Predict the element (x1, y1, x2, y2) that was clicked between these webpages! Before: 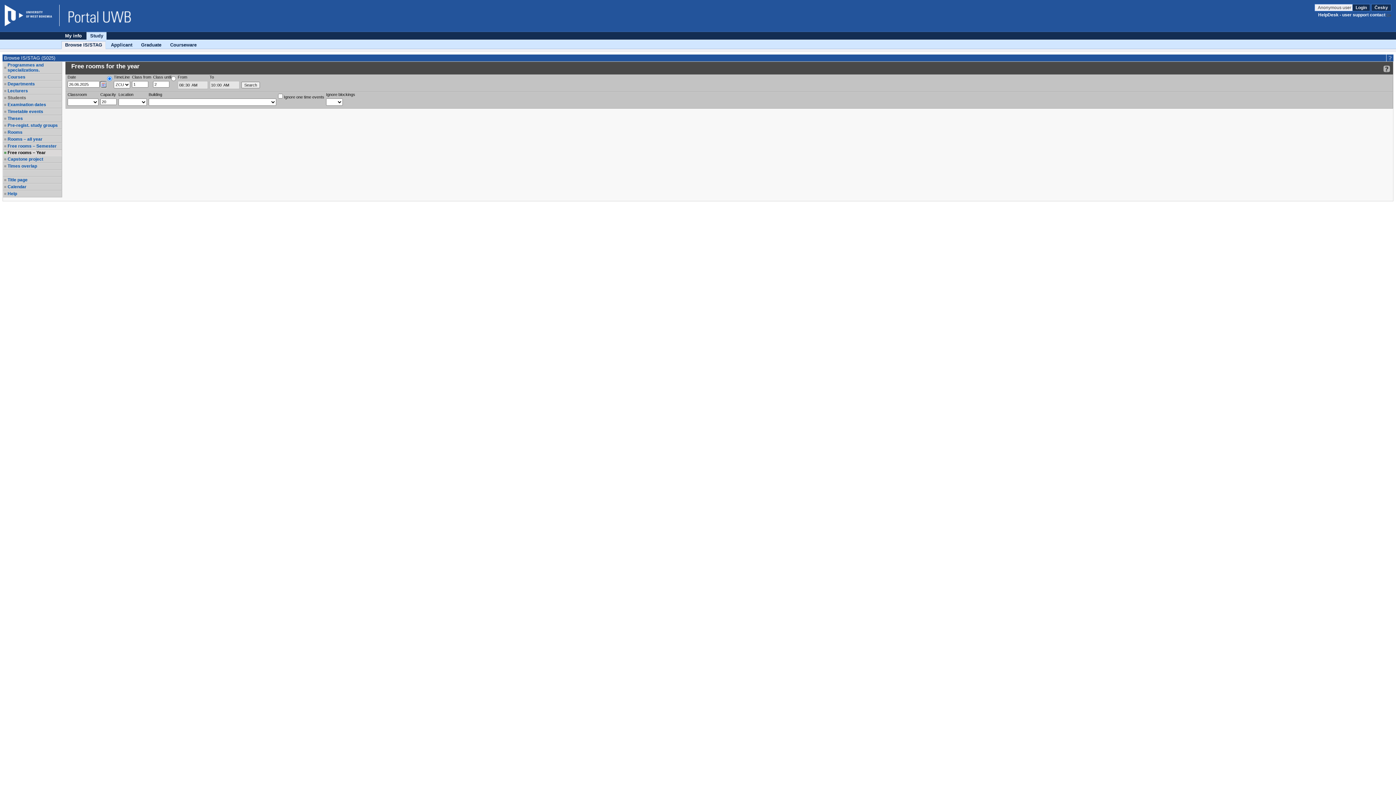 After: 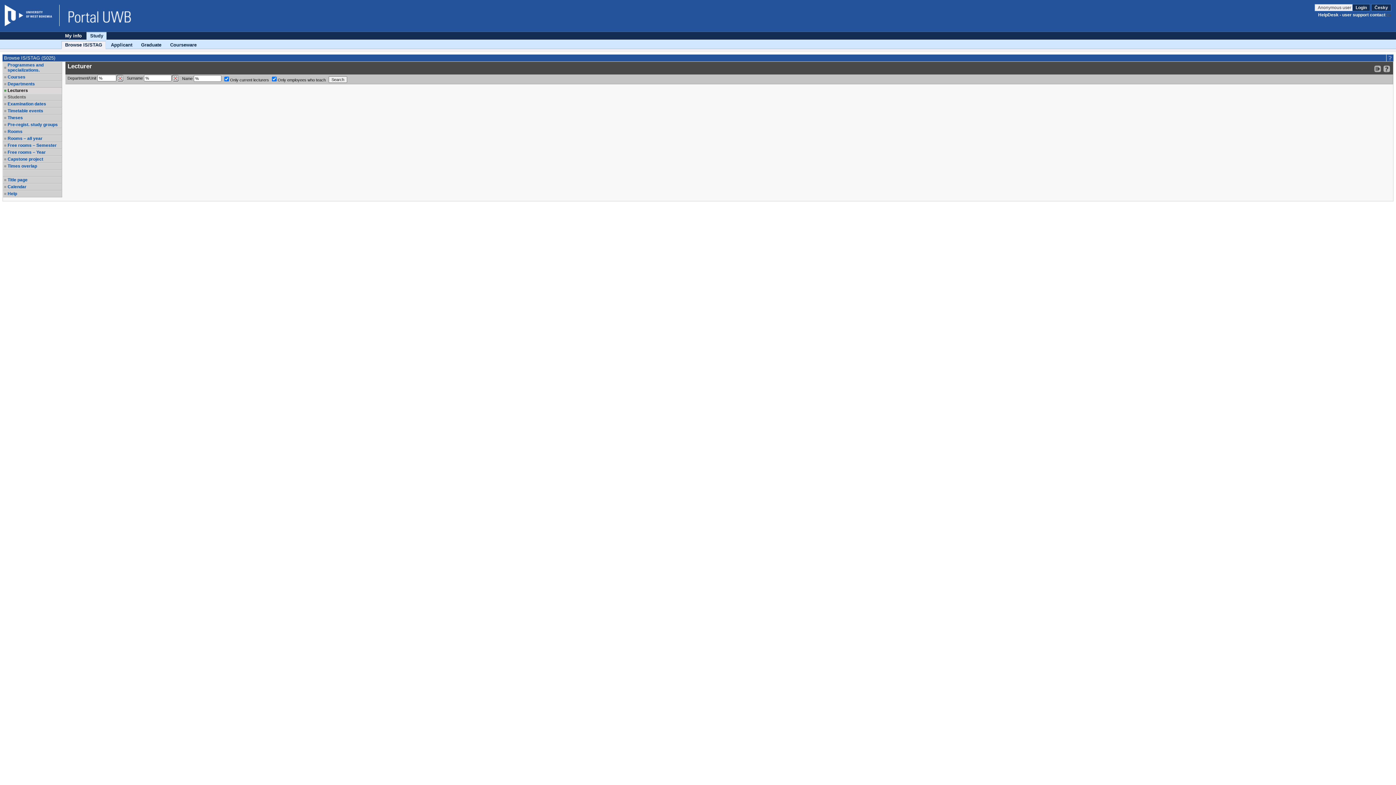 Action: bbox: (7, 88, 61, 93) label: Lecturers